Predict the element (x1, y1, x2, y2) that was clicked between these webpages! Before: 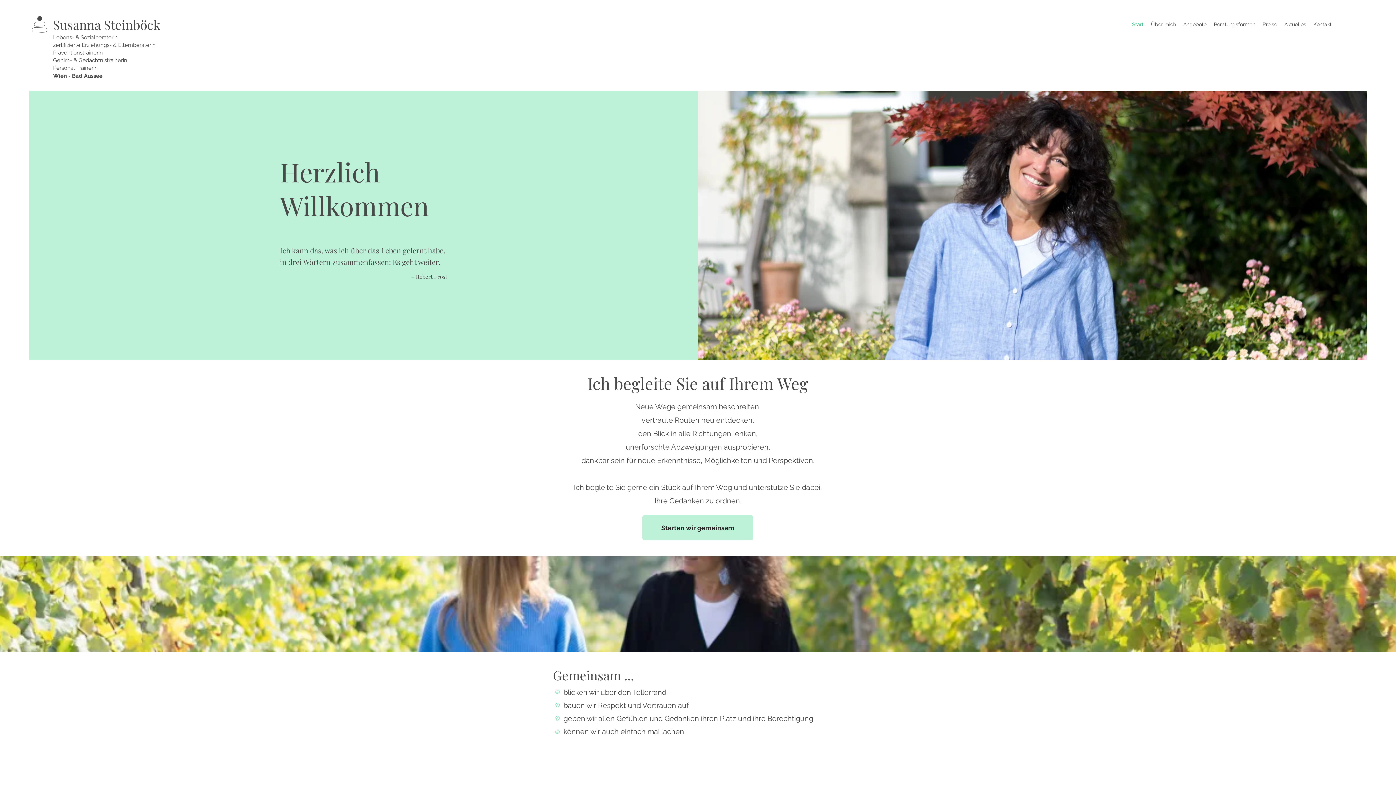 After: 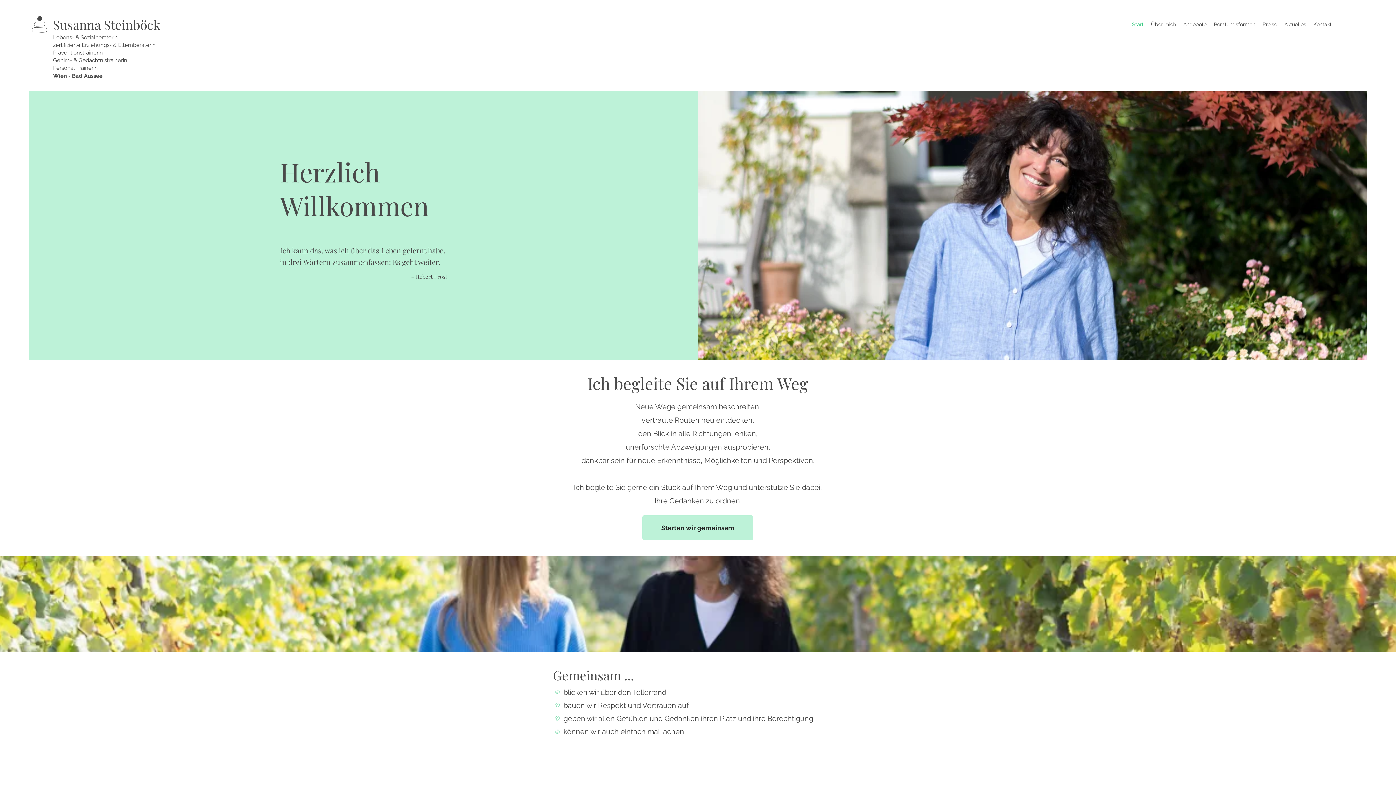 Action: label: Start bbox: (1128, 18, 1147, 29)